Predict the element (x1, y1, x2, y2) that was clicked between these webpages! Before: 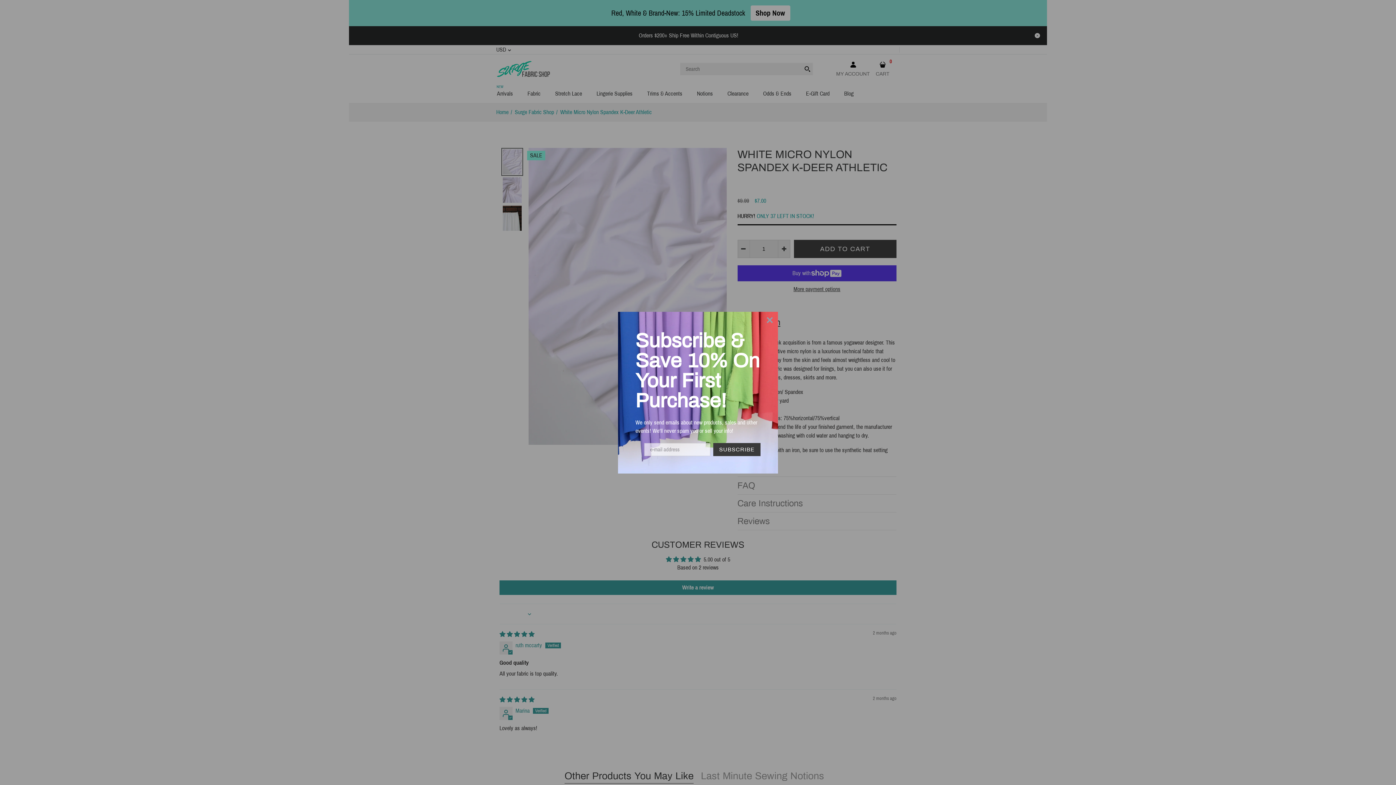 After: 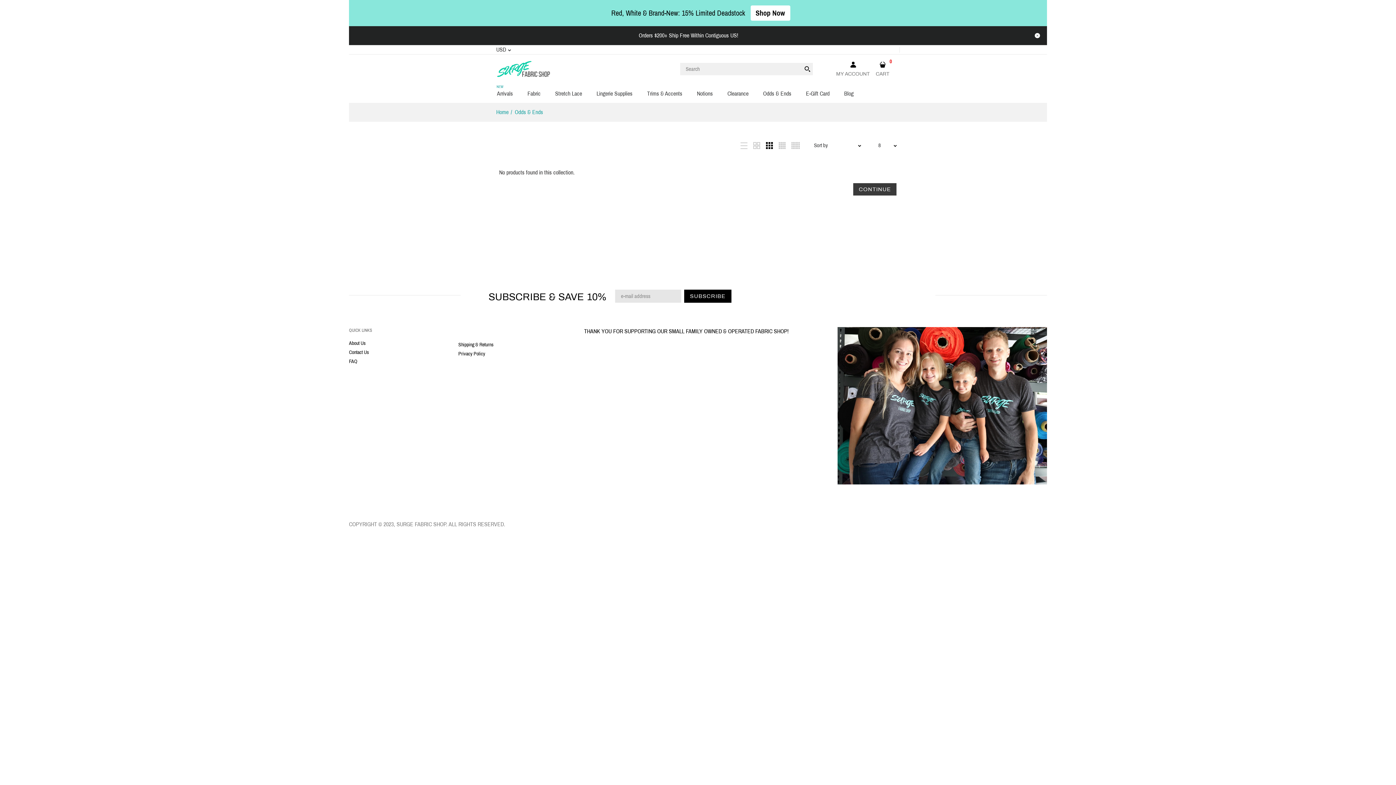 Action: label: Odds & Ends bbox: (762, 83, 792, 102)